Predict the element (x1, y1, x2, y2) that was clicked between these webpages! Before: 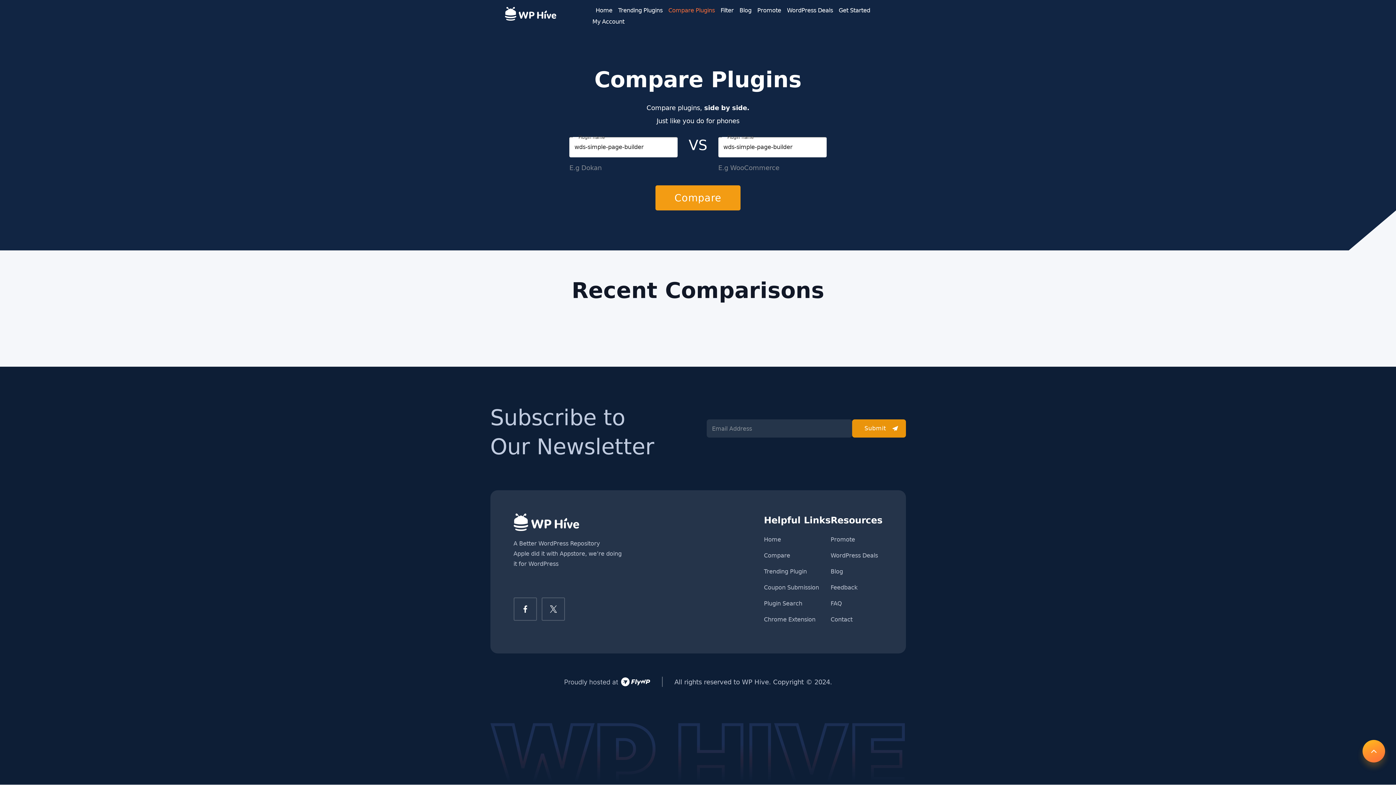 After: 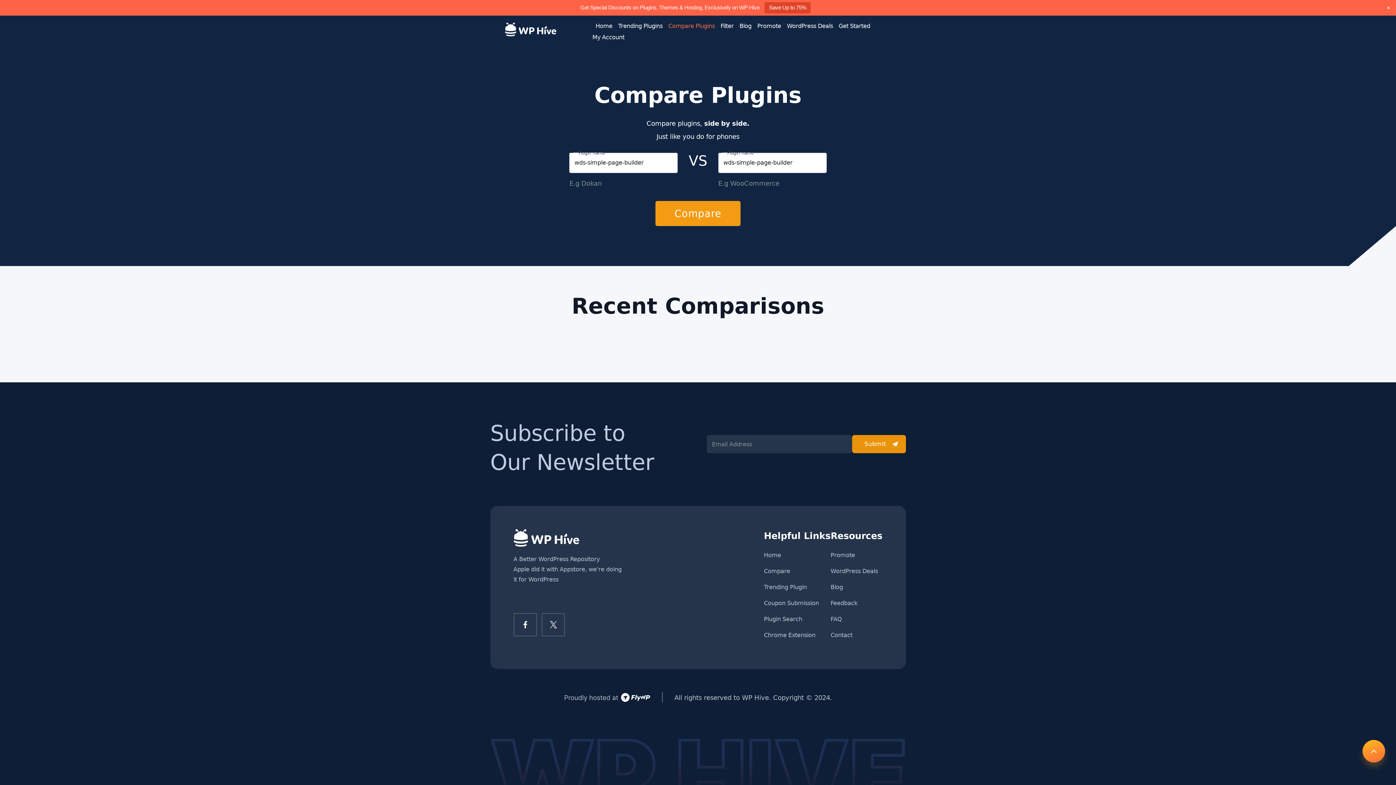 Action: bbox: (541, 597, 565, 621)